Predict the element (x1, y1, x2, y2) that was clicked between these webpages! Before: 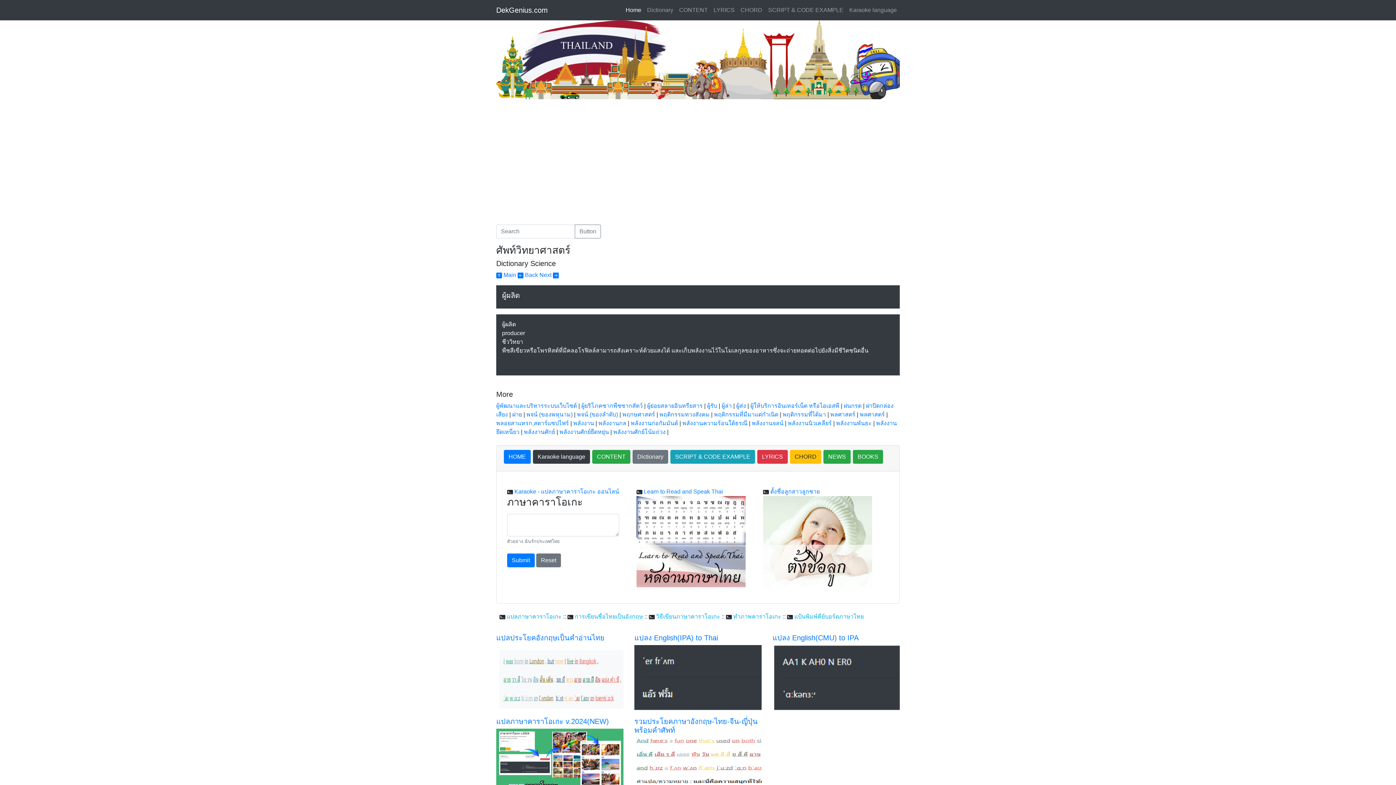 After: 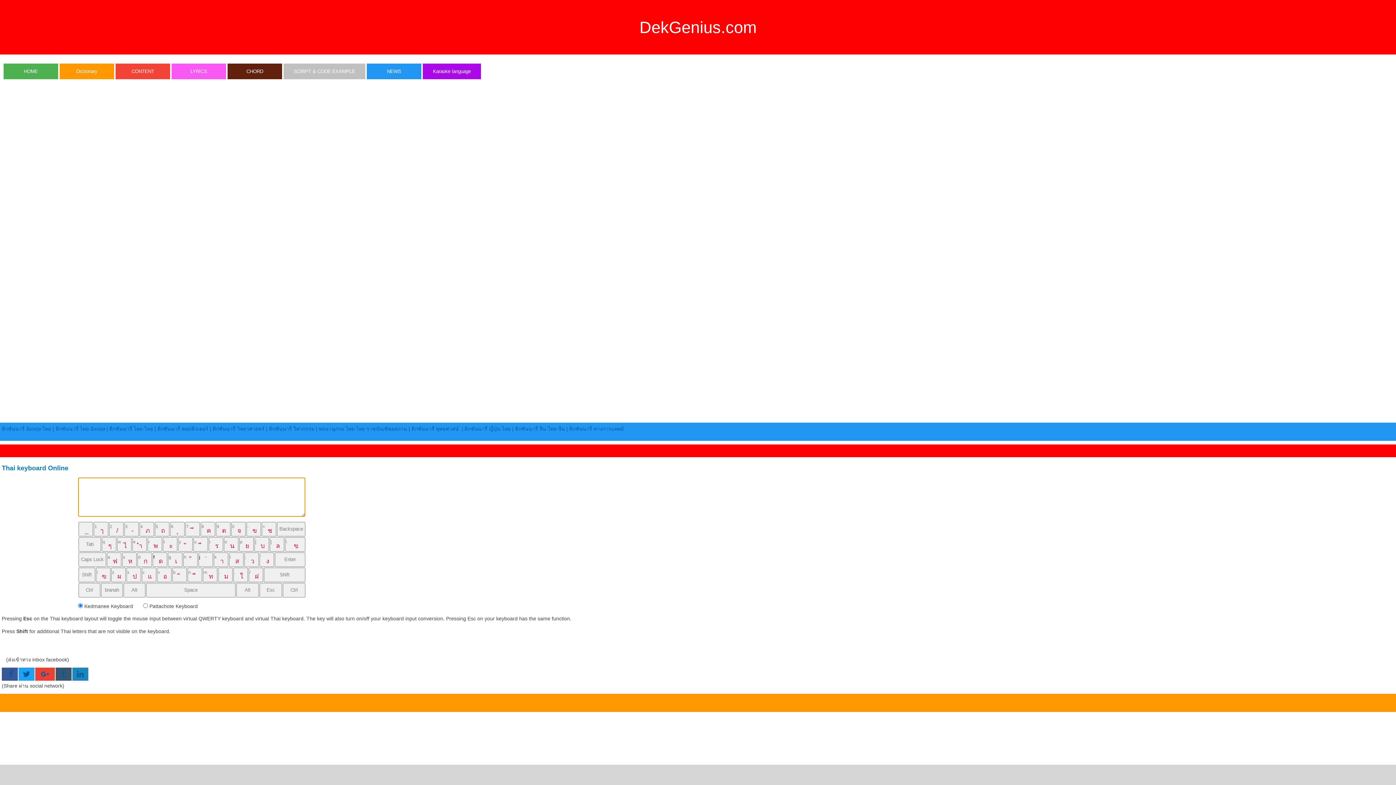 Action: label: แป้นพิมพ์คีย์บอร์ดภาษาไทย bbox: (794, 613, 864, 619)